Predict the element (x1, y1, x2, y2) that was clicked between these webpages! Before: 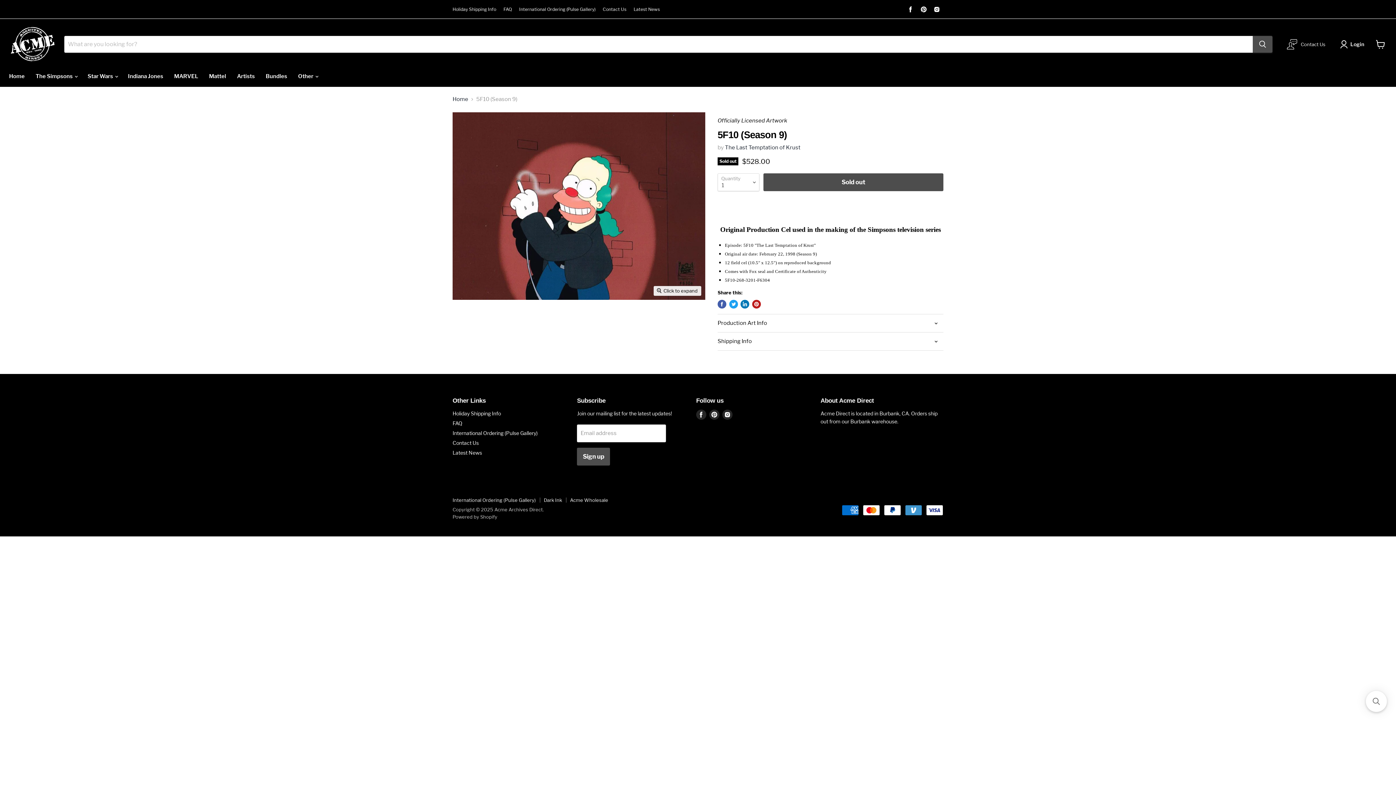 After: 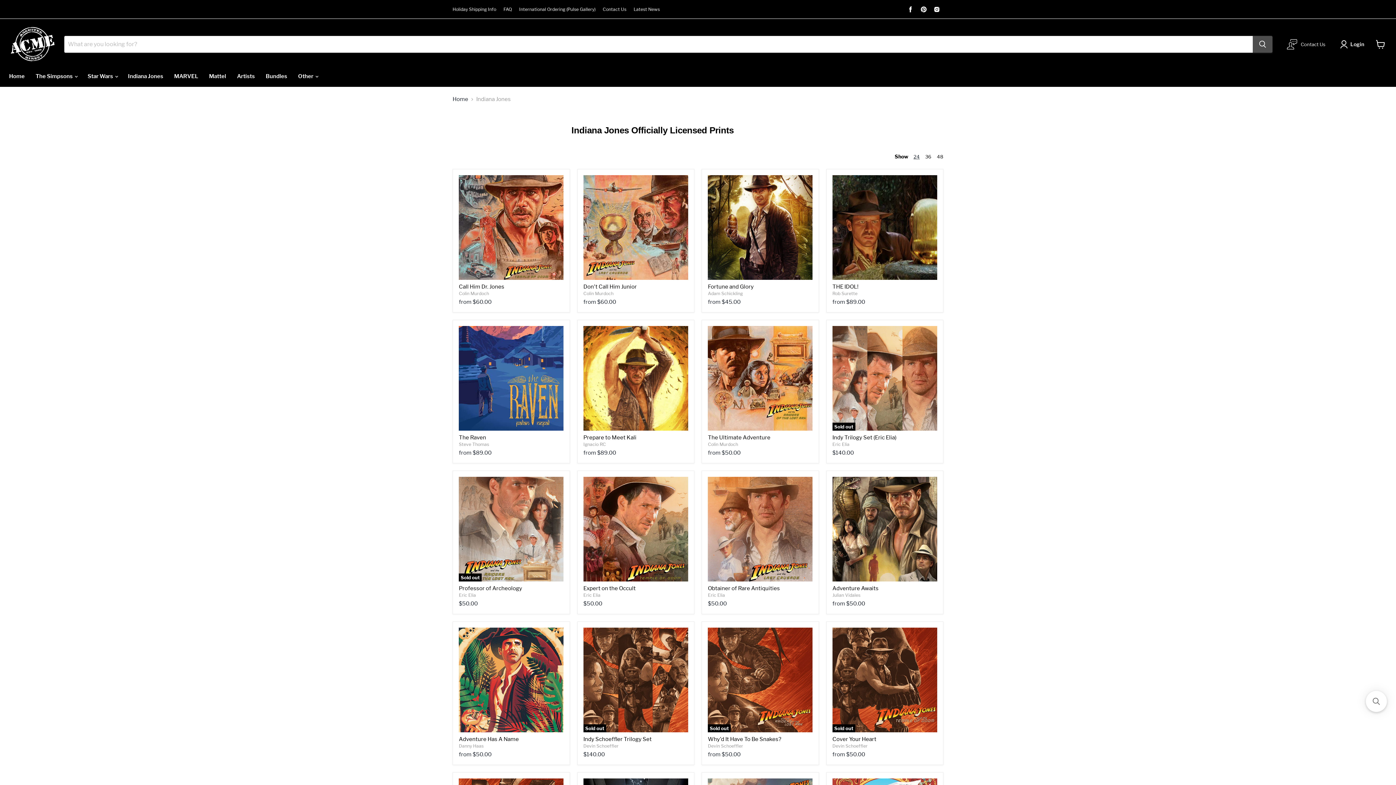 Action: label: Indiana Jones bbox: (122, 69, 168, 84)